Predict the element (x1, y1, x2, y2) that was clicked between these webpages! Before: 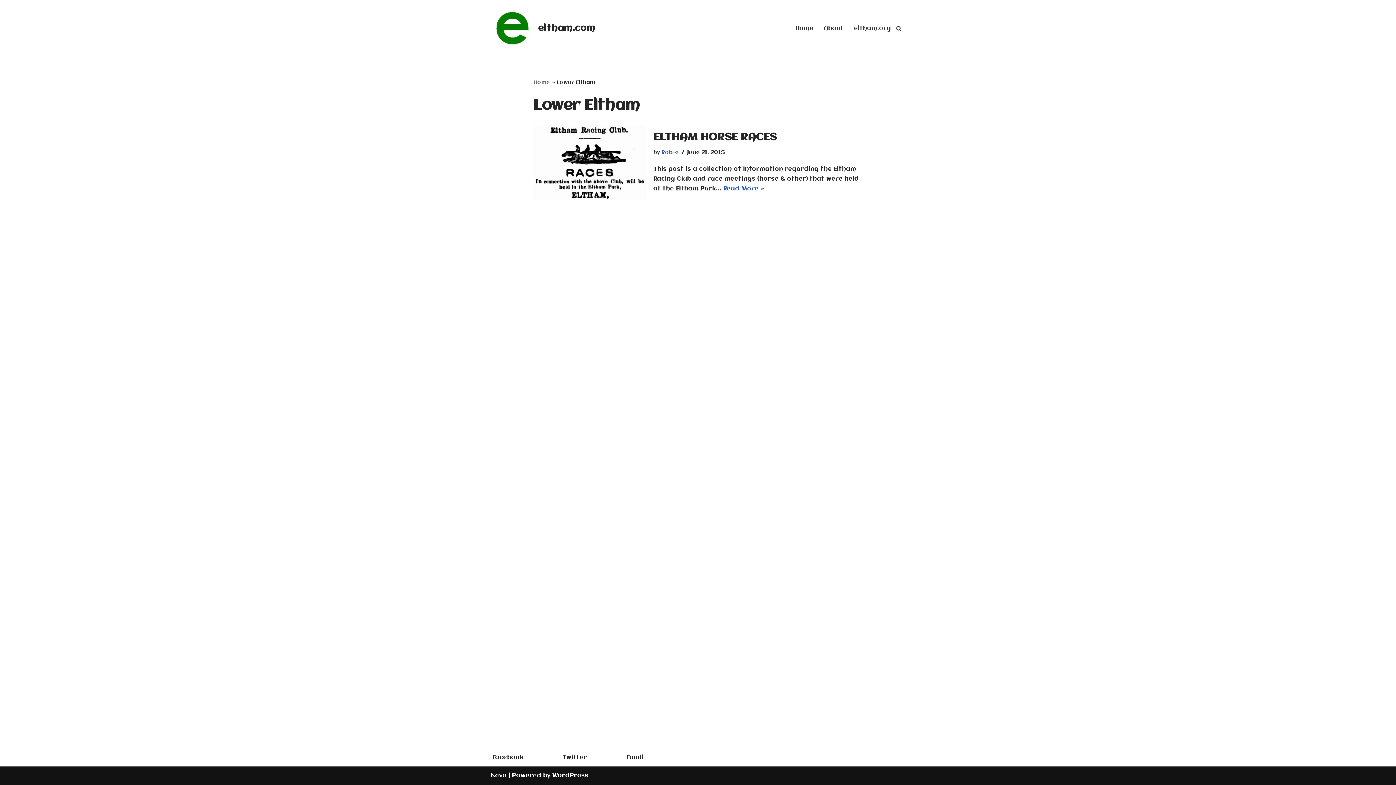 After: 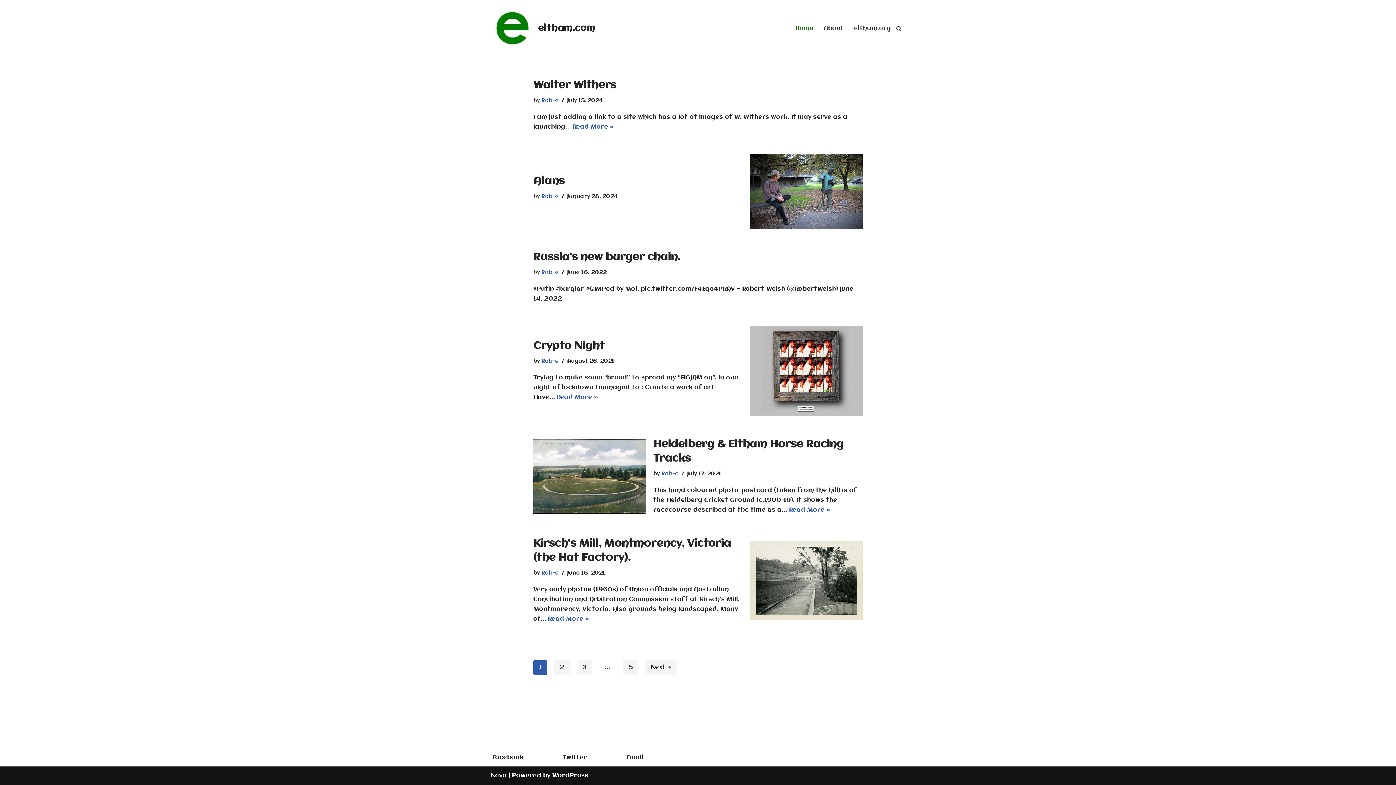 Action: bbox: (533, 79, 550, 85) label: Home